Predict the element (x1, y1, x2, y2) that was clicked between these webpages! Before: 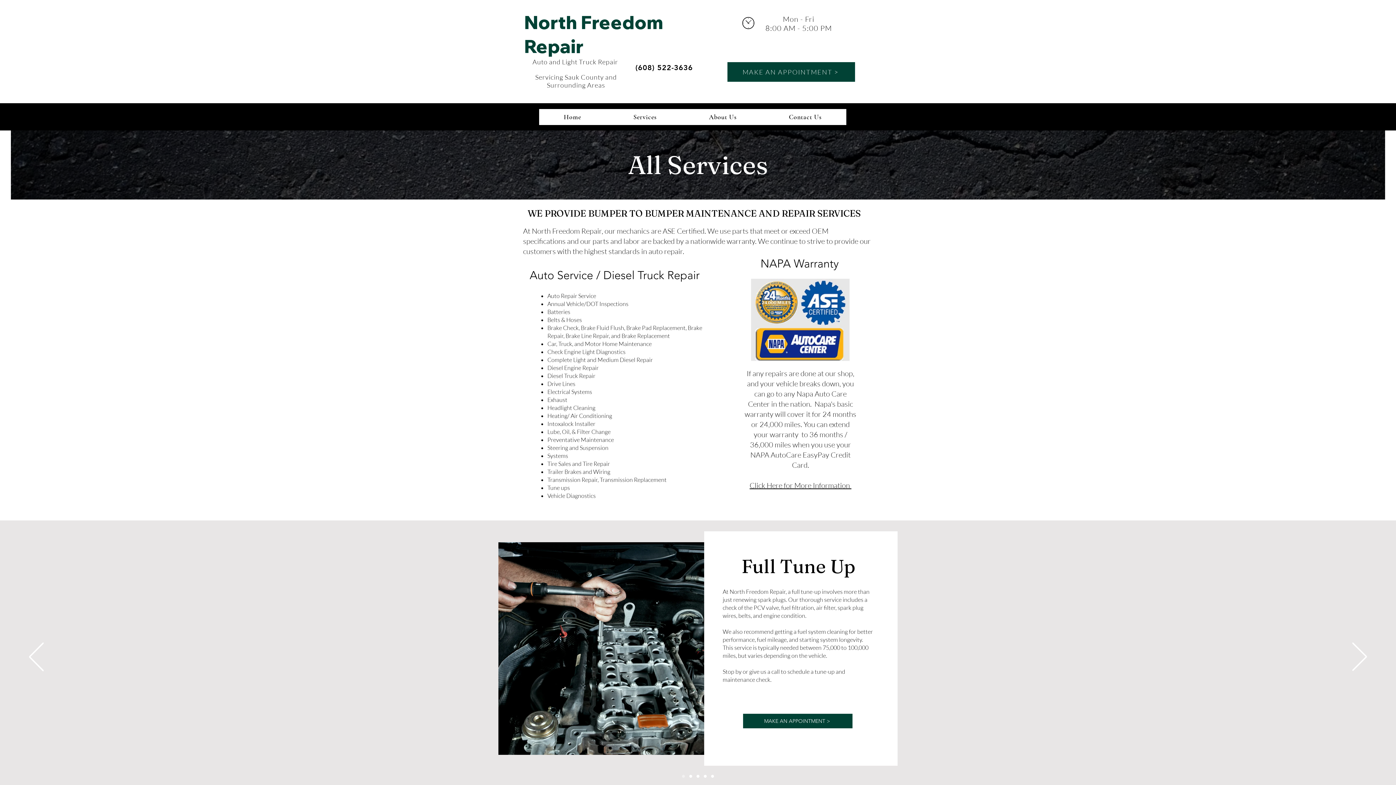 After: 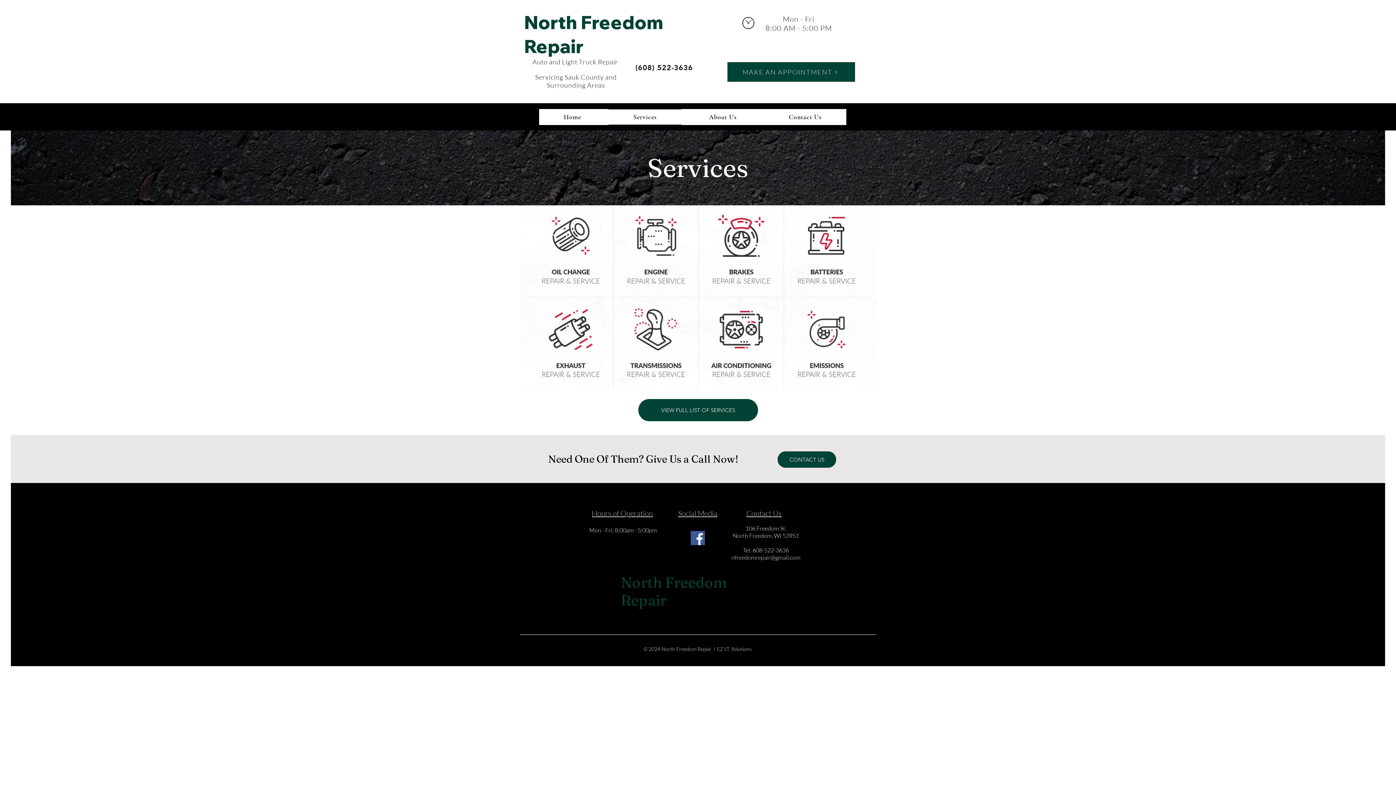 Action: bbox: (608, 109, 681, 125) label: Services